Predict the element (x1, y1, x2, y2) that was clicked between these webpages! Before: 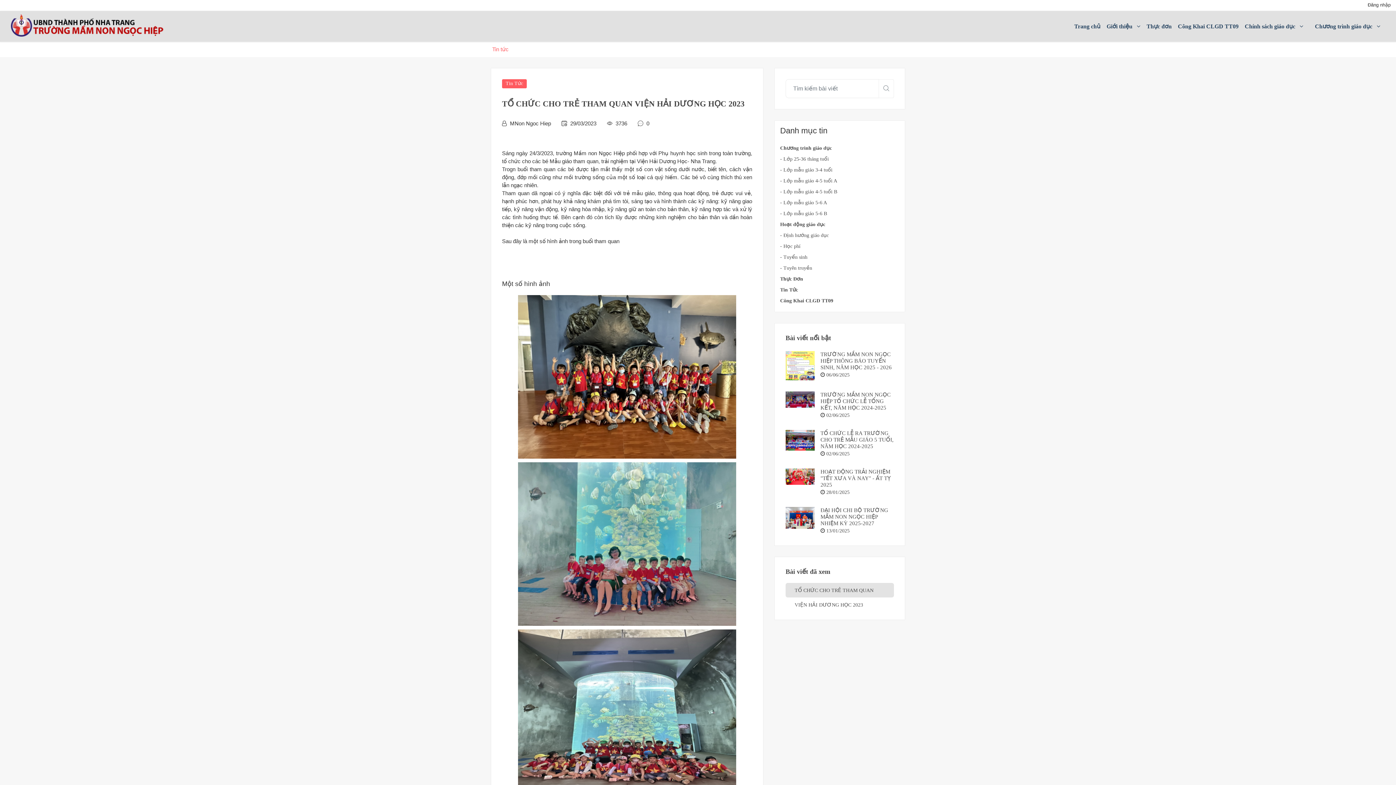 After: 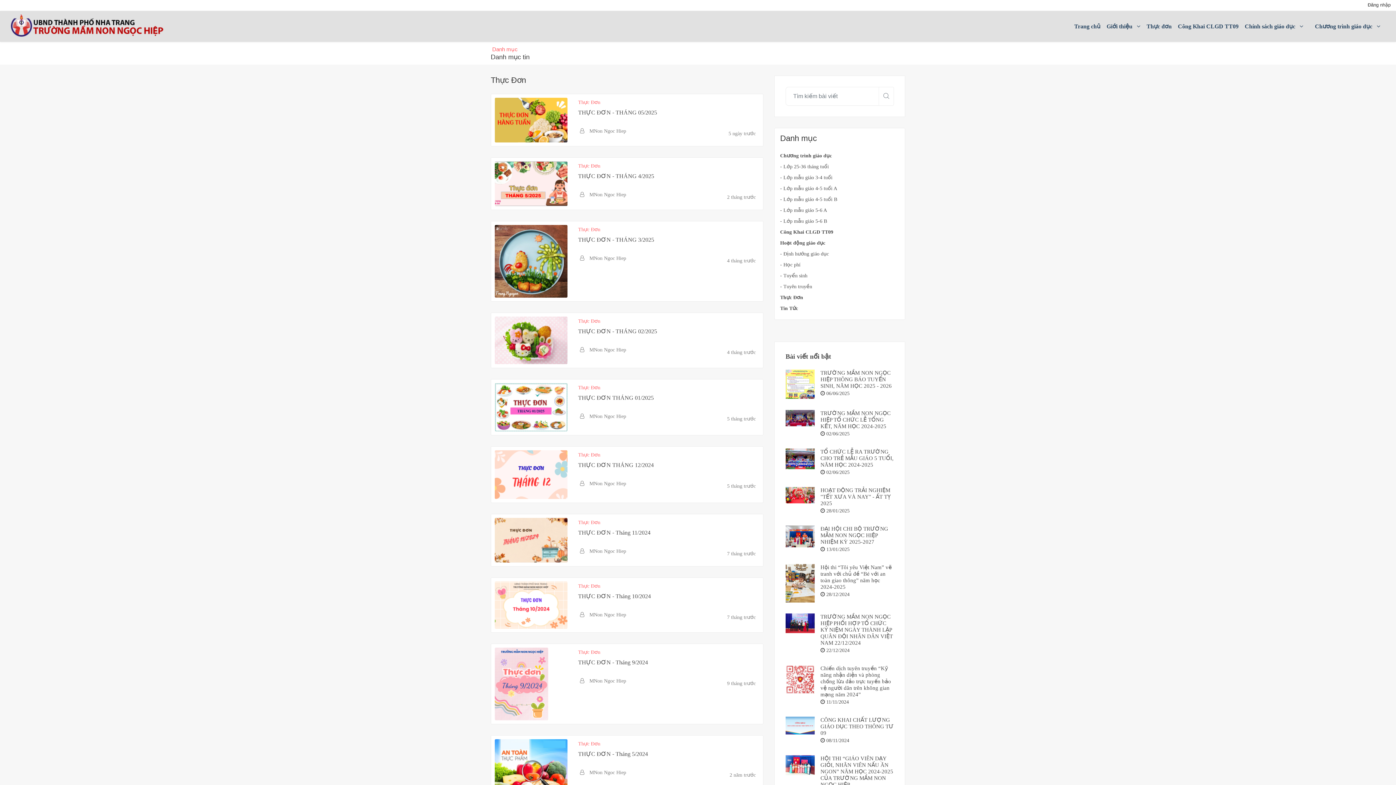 Action: label: Thực đơn bbox: (1146, 10, 1176, 41)